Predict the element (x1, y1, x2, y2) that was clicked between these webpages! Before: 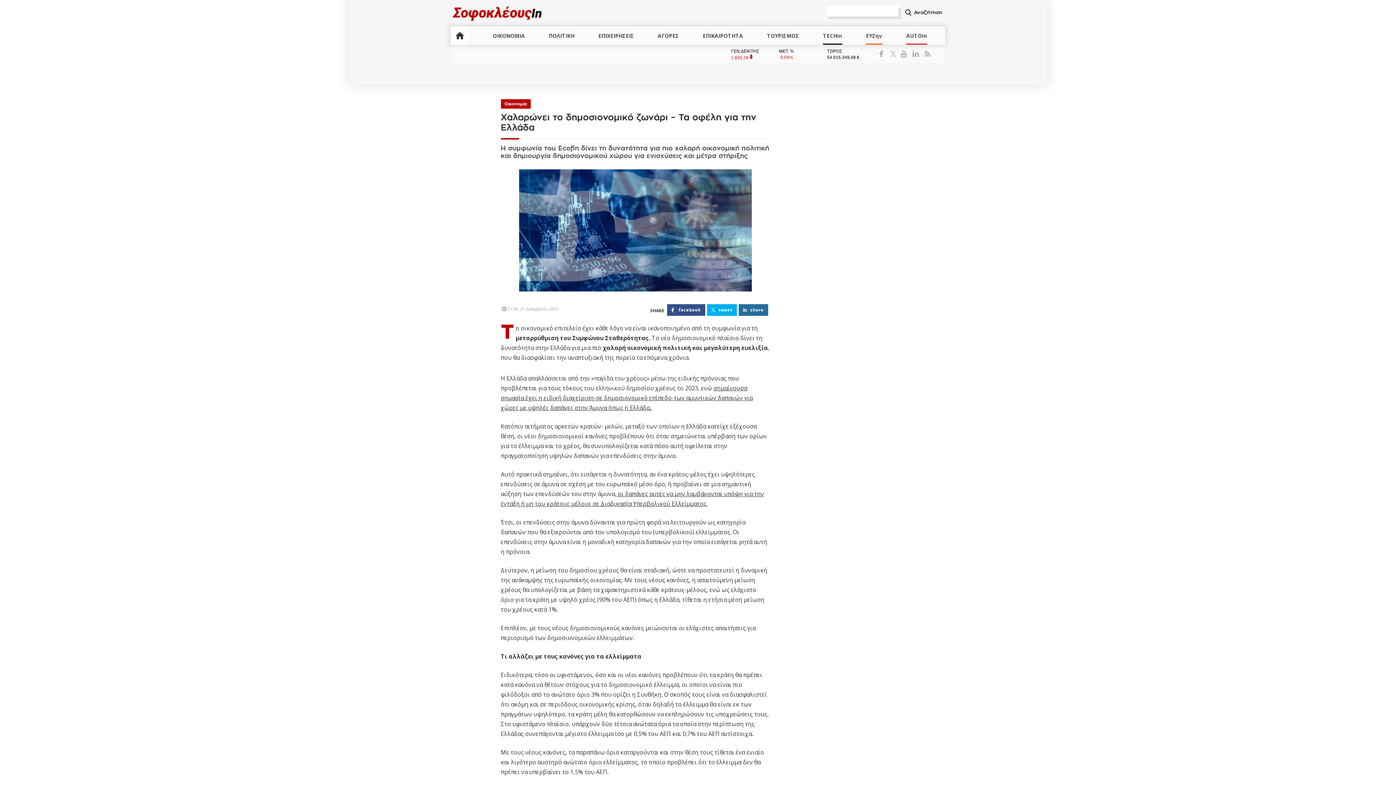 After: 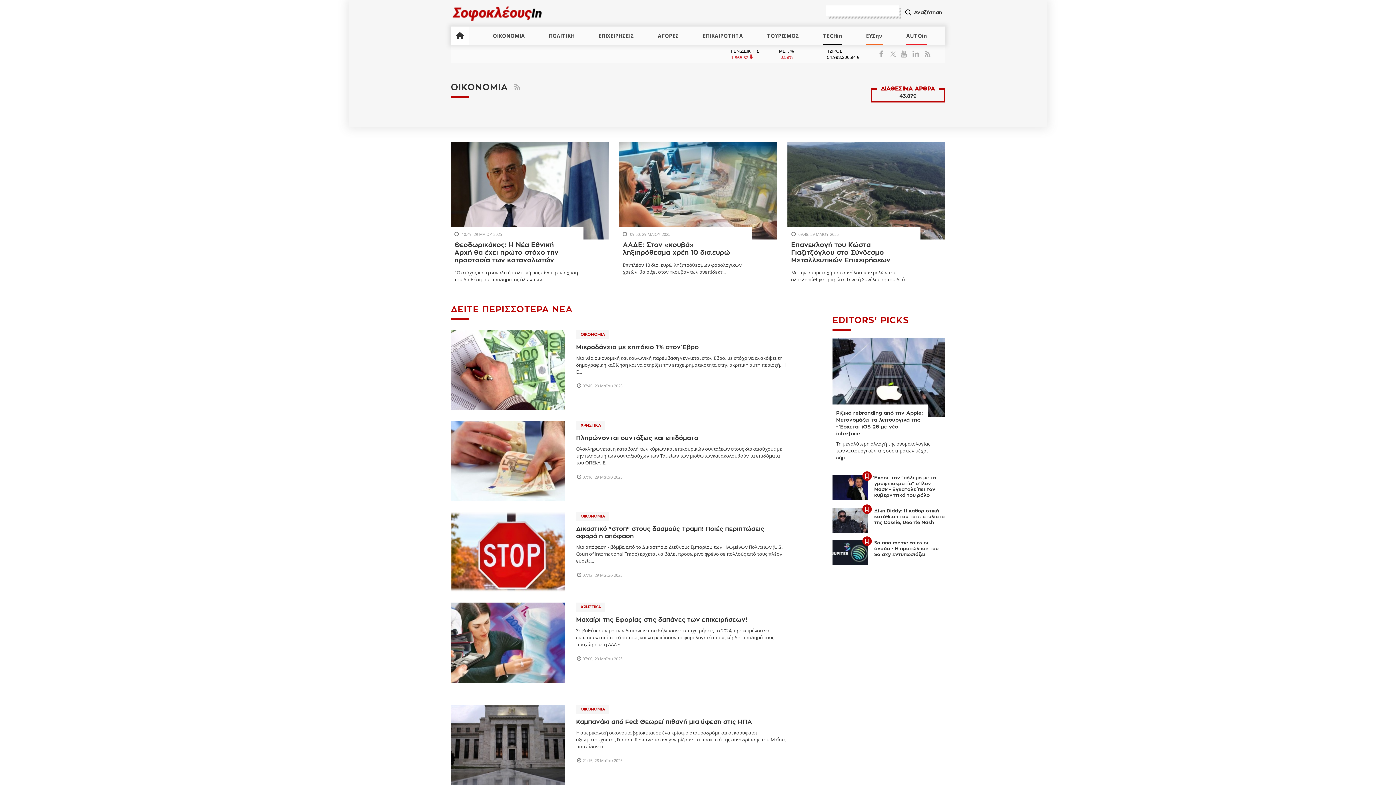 Action: bbox: (492, 26, 525, 44) label: ΟΙΚΟΝΟΜΙΑ